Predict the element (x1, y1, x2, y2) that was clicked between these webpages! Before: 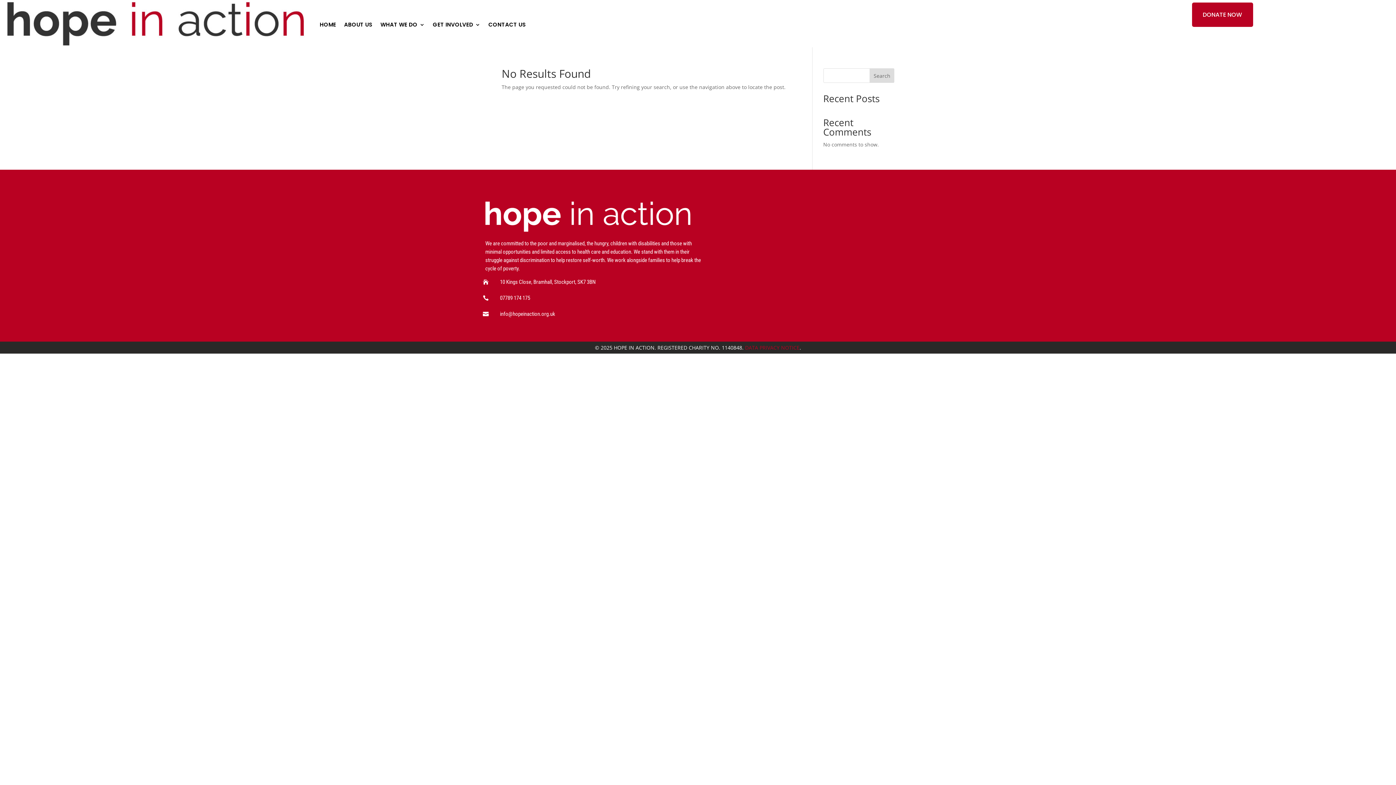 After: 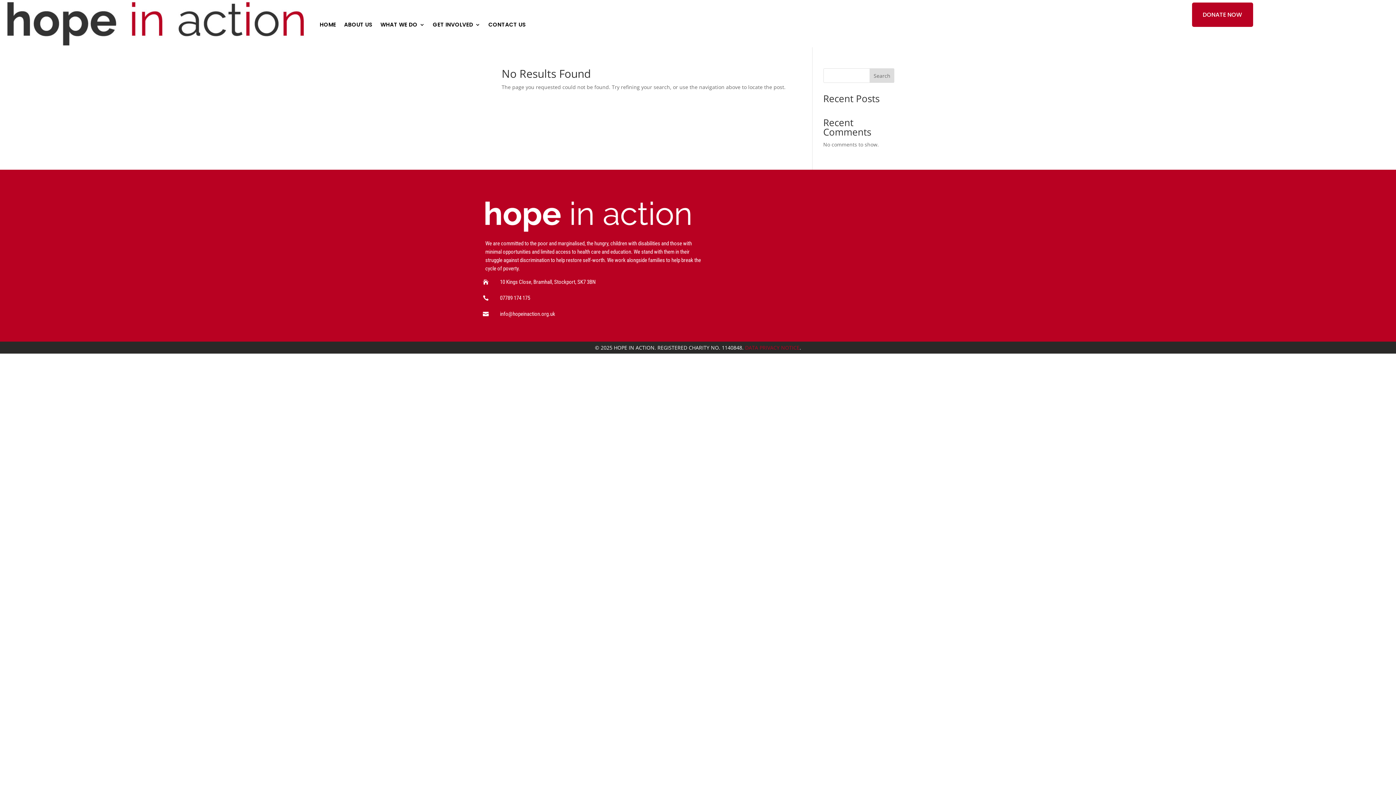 Action: bbox: (482, 295, 494, 301) label: 